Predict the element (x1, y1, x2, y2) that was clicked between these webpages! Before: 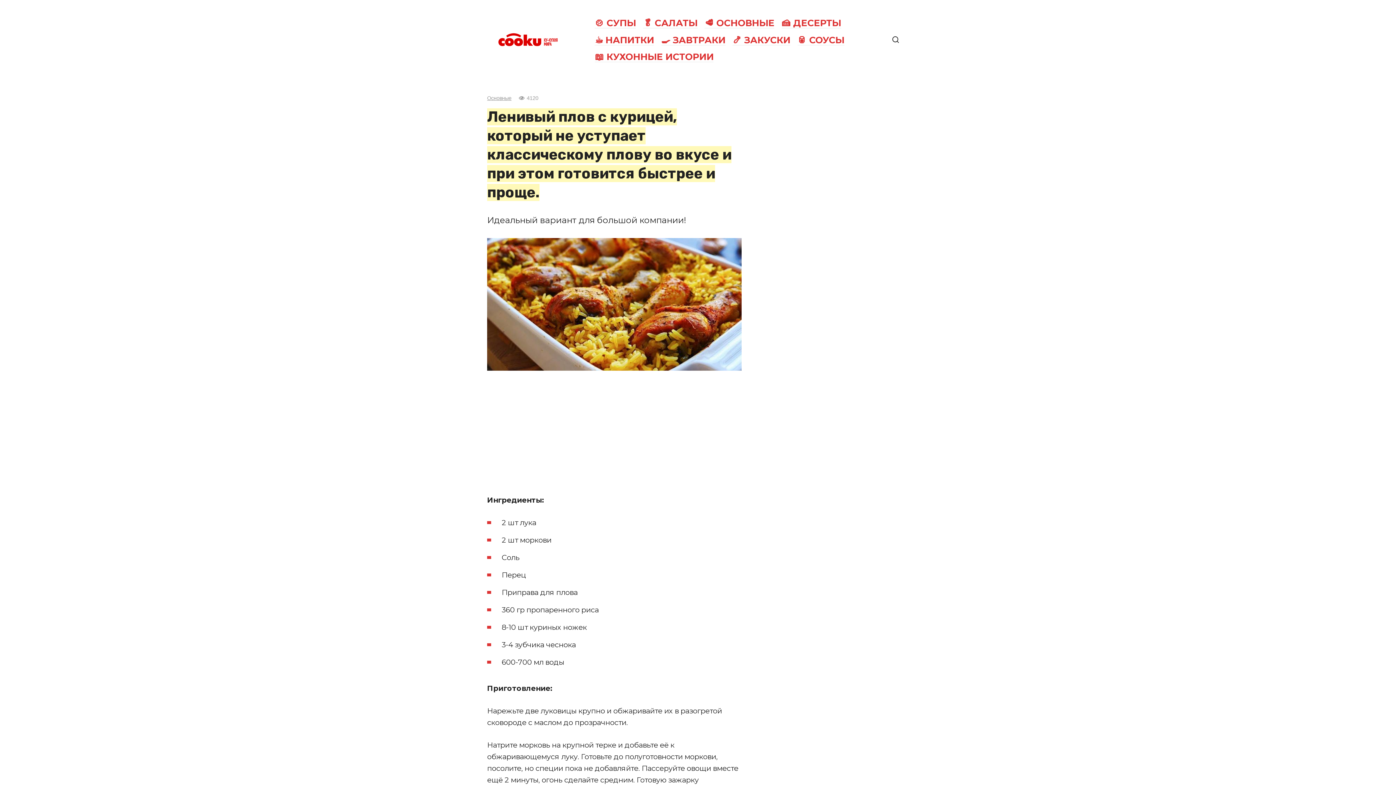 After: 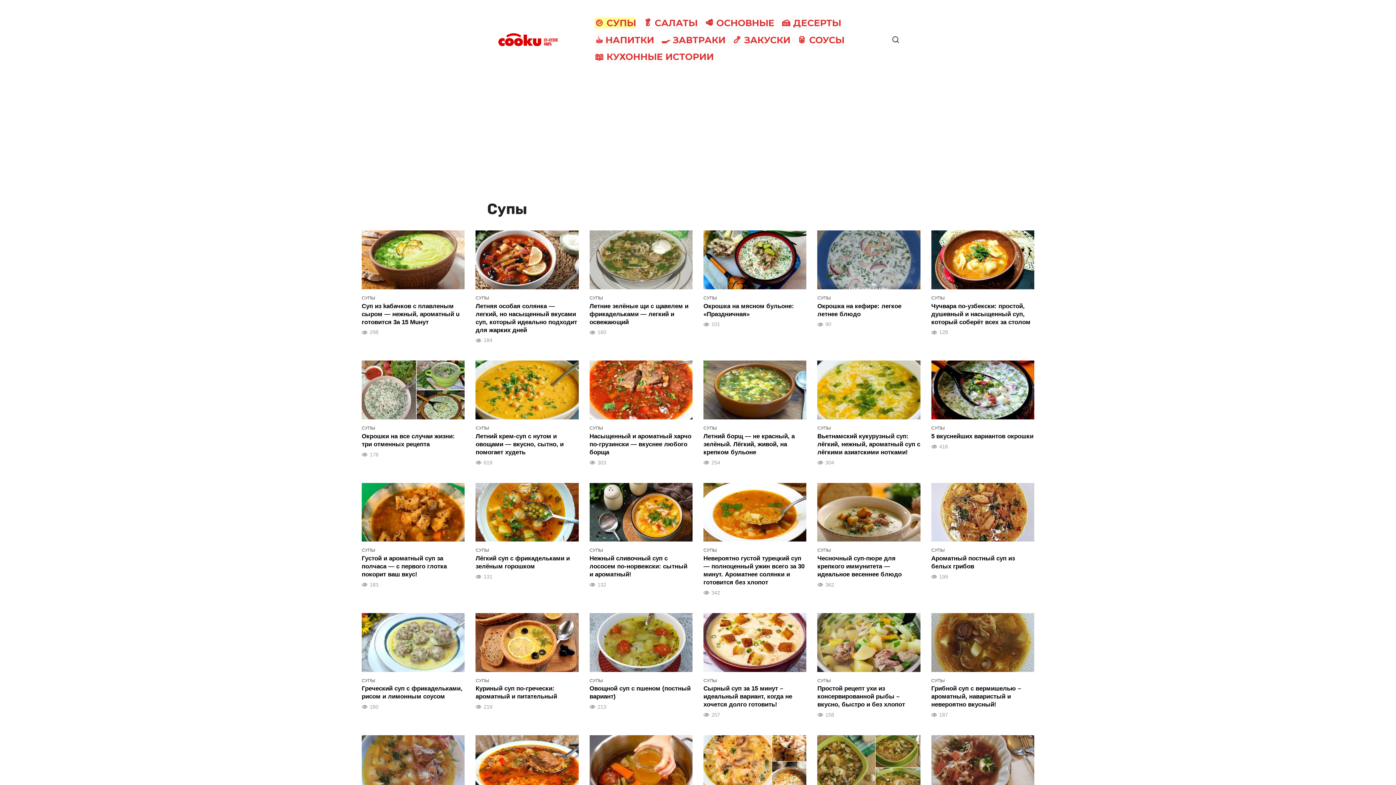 Action: label: 🍲 СУПЫ bbox: (595, 17, 636, 28)